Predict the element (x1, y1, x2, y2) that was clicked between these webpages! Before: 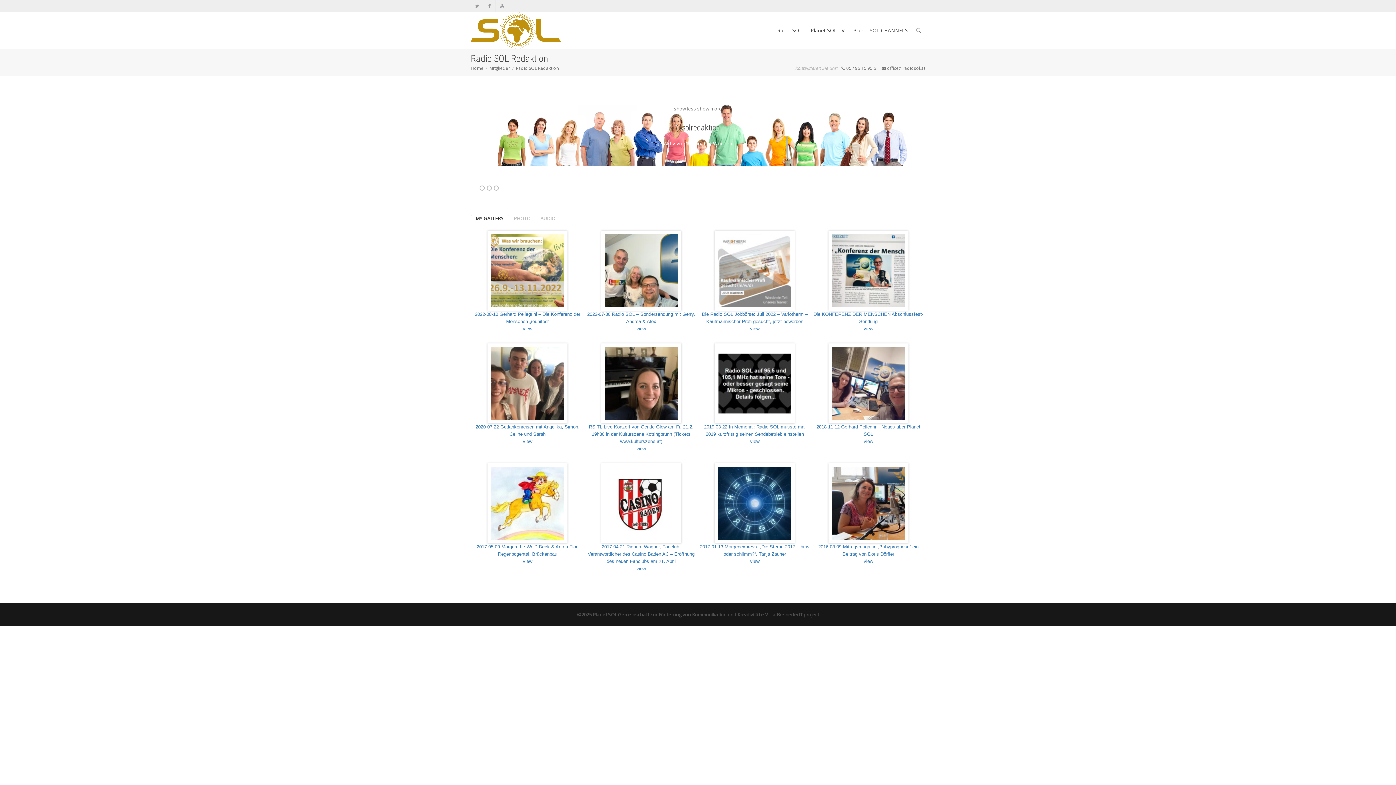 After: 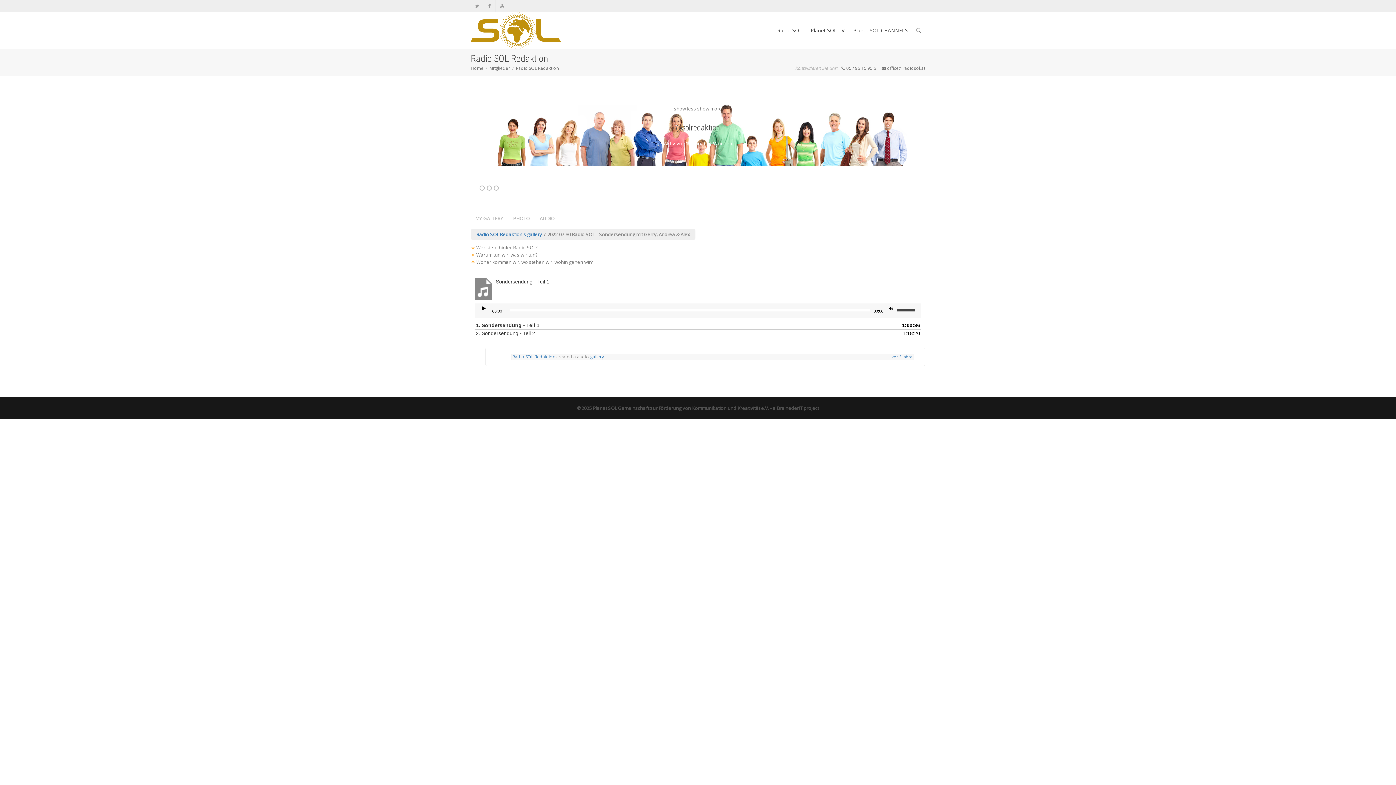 Action: bbox: (586, 230, 696, 310)